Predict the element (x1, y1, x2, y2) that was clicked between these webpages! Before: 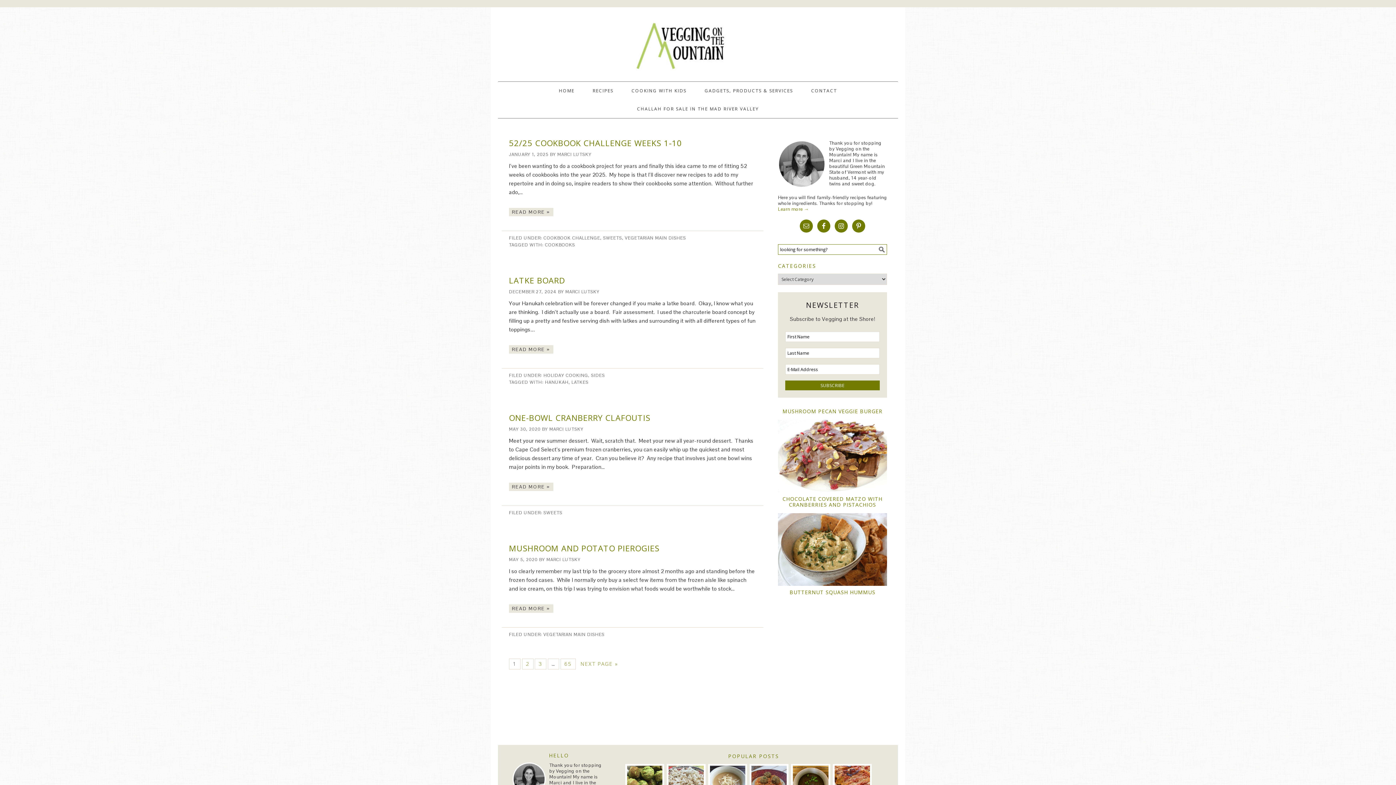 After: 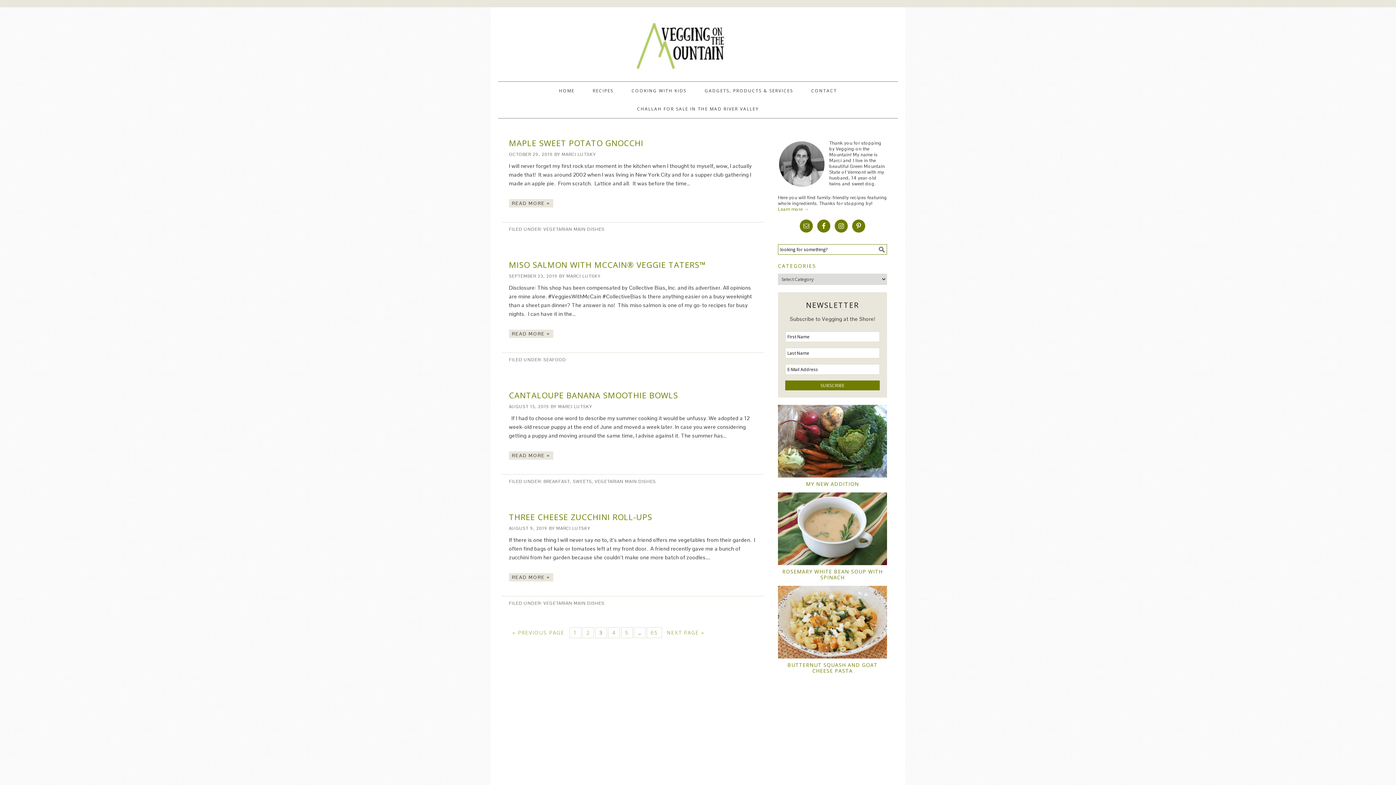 Action: label: 3 bbox: (538, 660, 542, 667)